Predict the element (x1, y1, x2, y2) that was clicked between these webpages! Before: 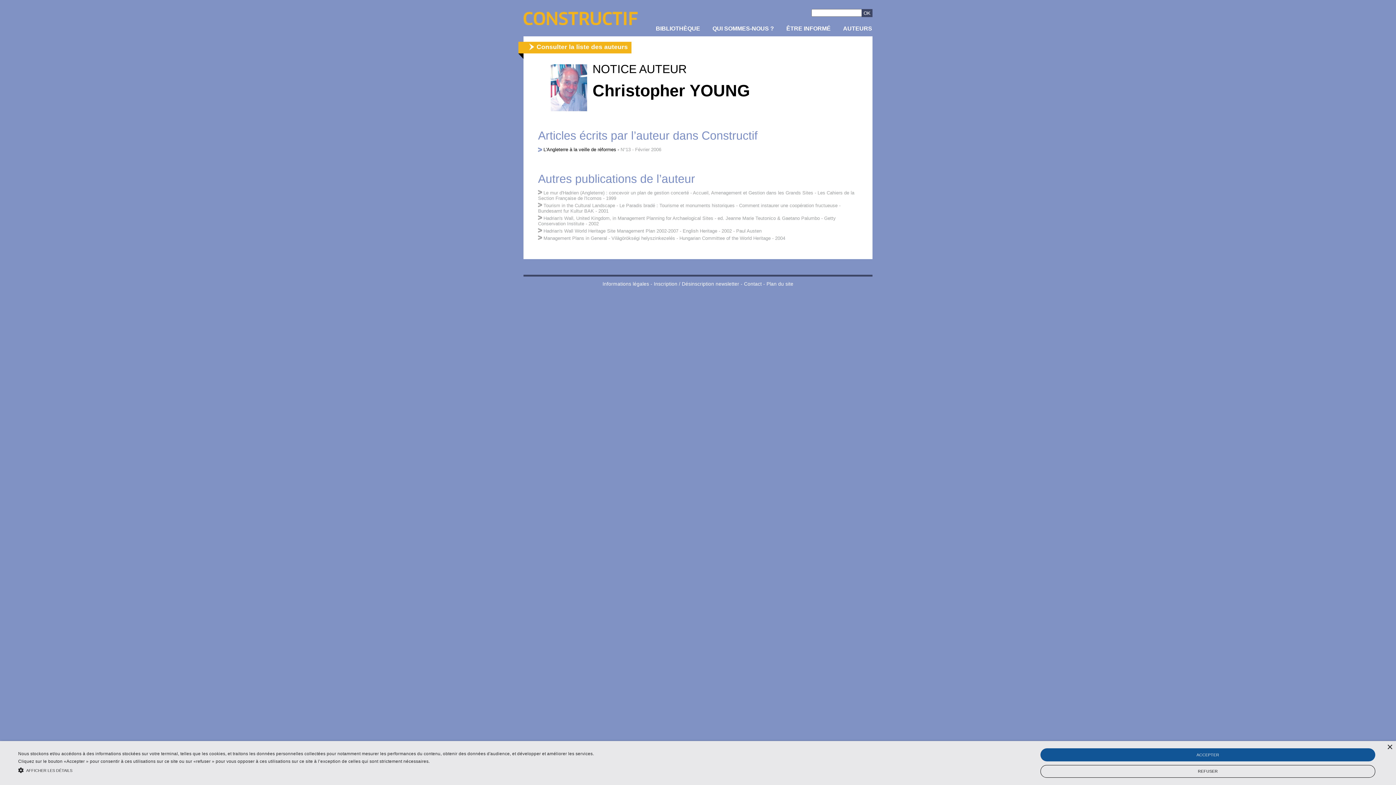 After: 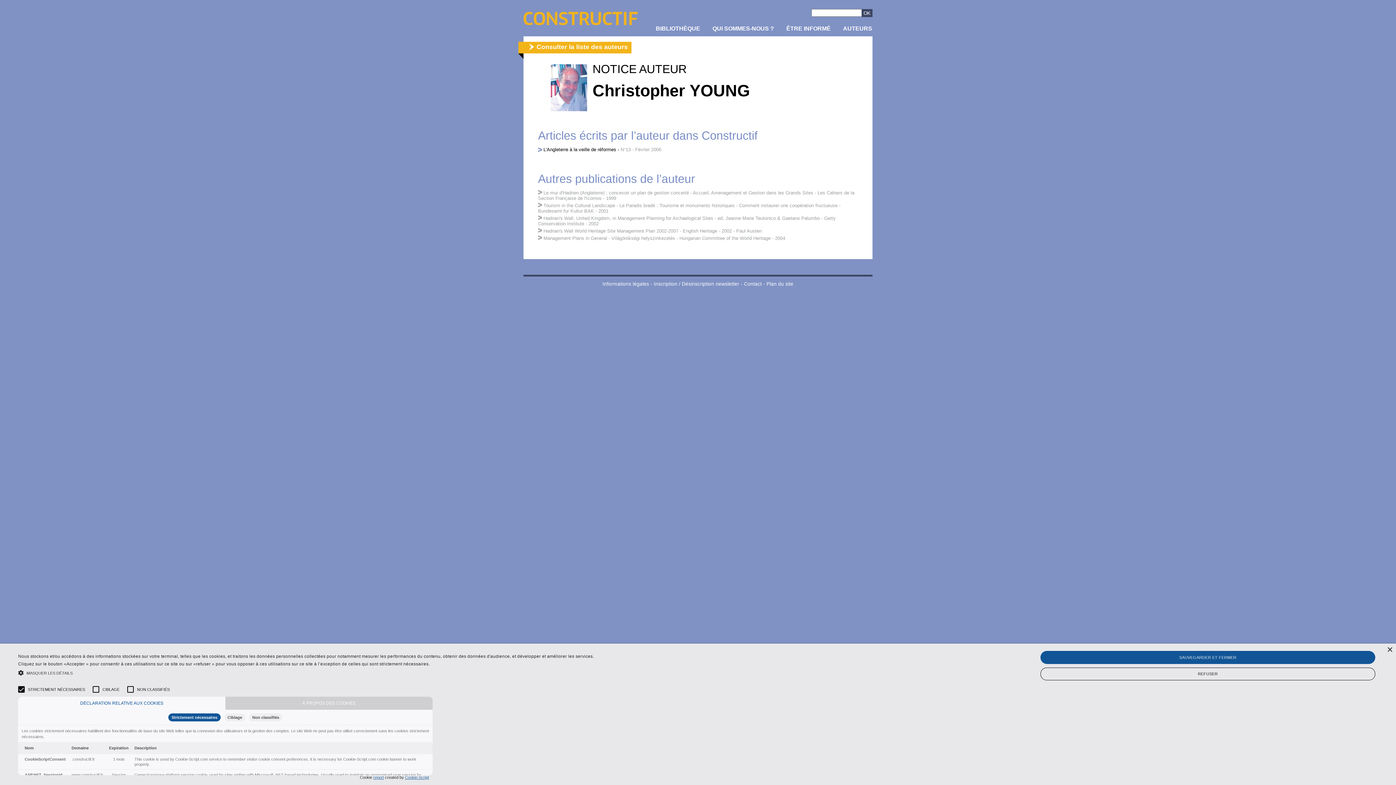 Action: label:  AFFICHER LES DÉTAILS bbox: (18, 766, 594, 772)